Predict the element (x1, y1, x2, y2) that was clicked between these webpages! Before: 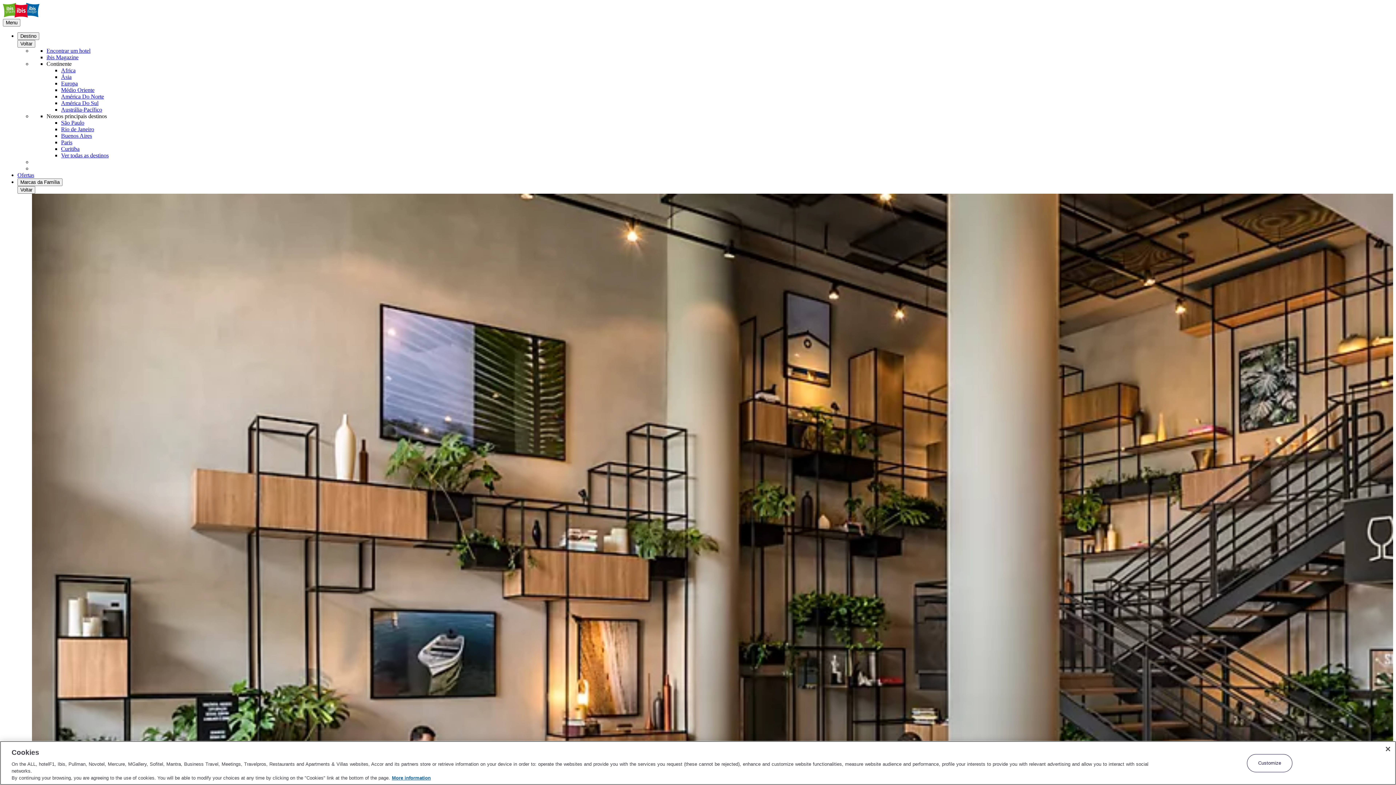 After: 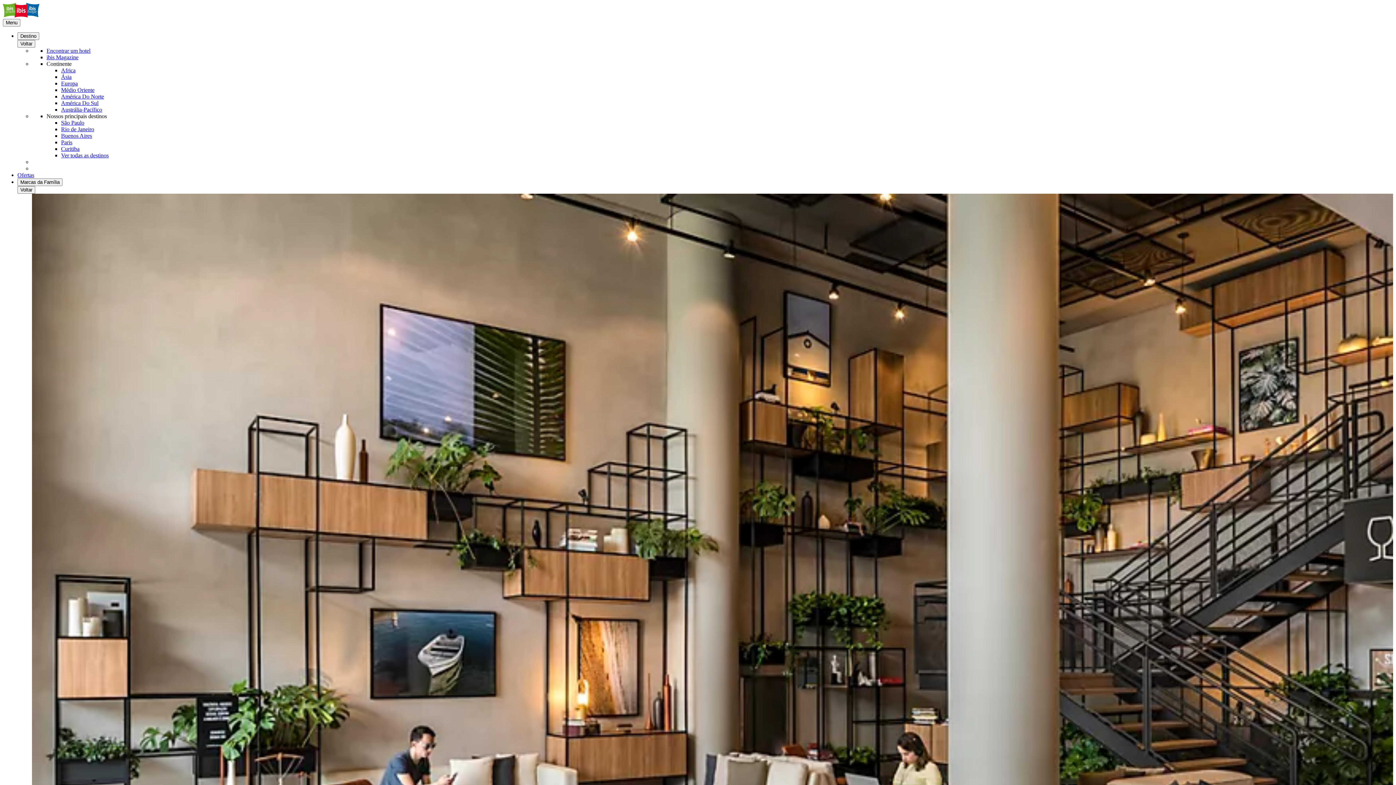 Action: bbox: (61, 93, 104, 99) label: América Do Norte